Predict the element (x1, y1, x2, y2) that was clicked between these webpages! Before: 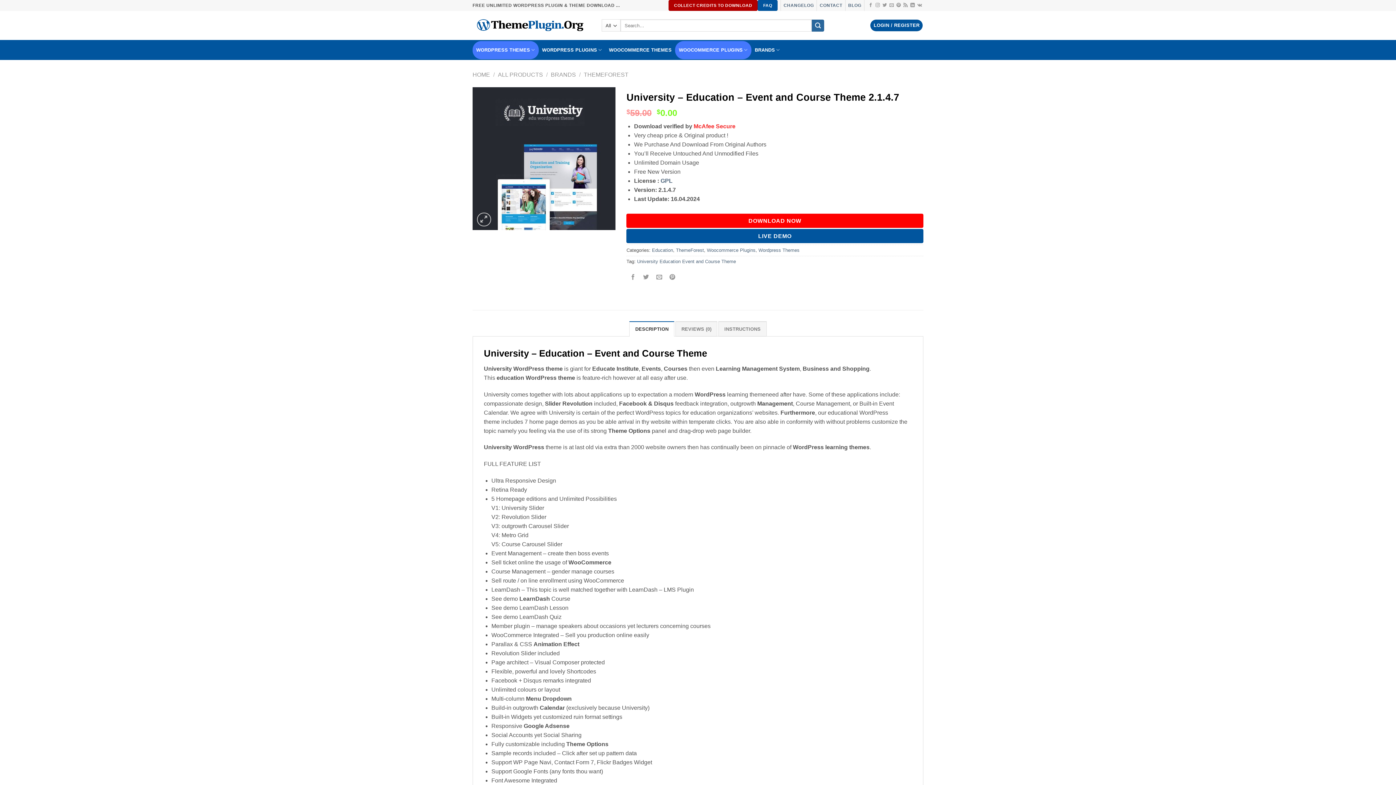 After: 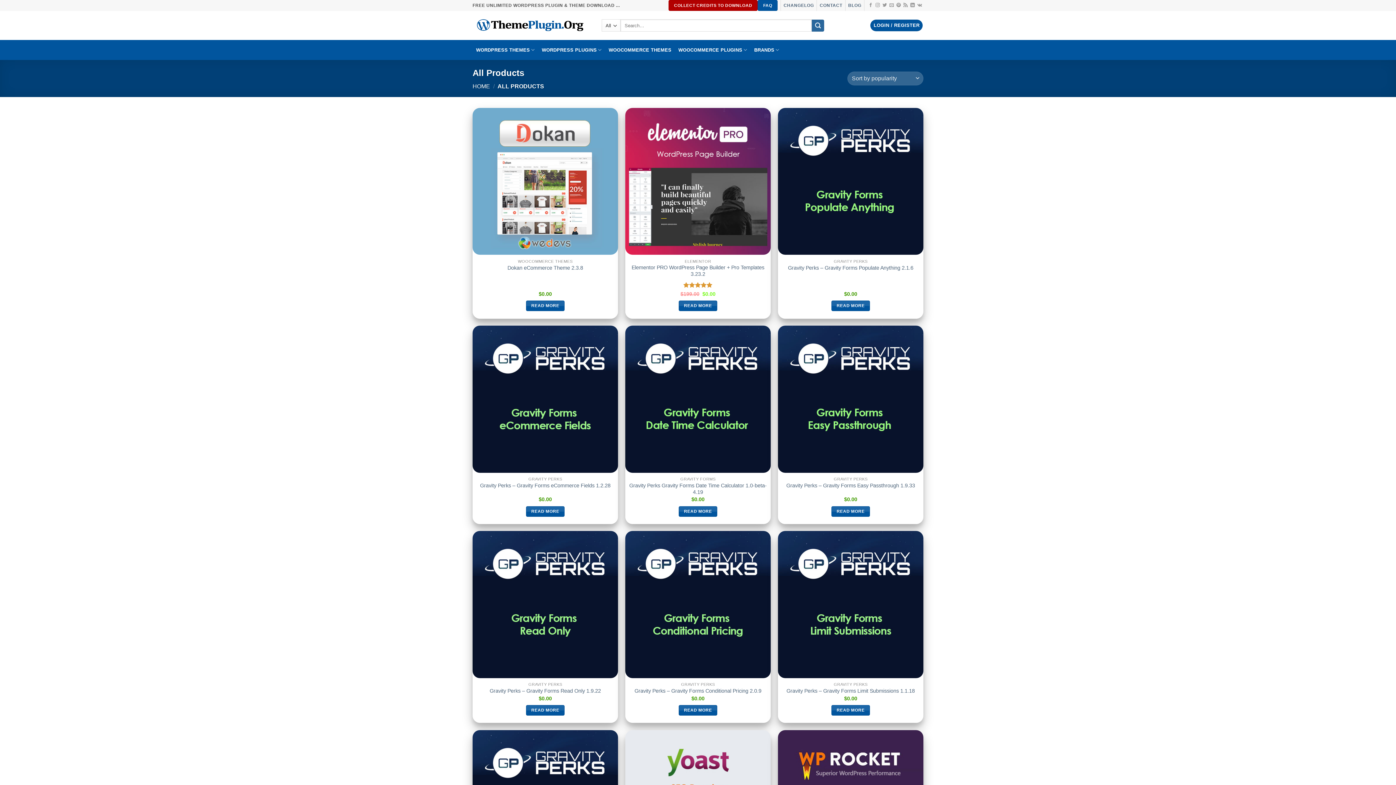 Action: label: ALL PRODUCTS bbox: (498, 71, 543, 77)